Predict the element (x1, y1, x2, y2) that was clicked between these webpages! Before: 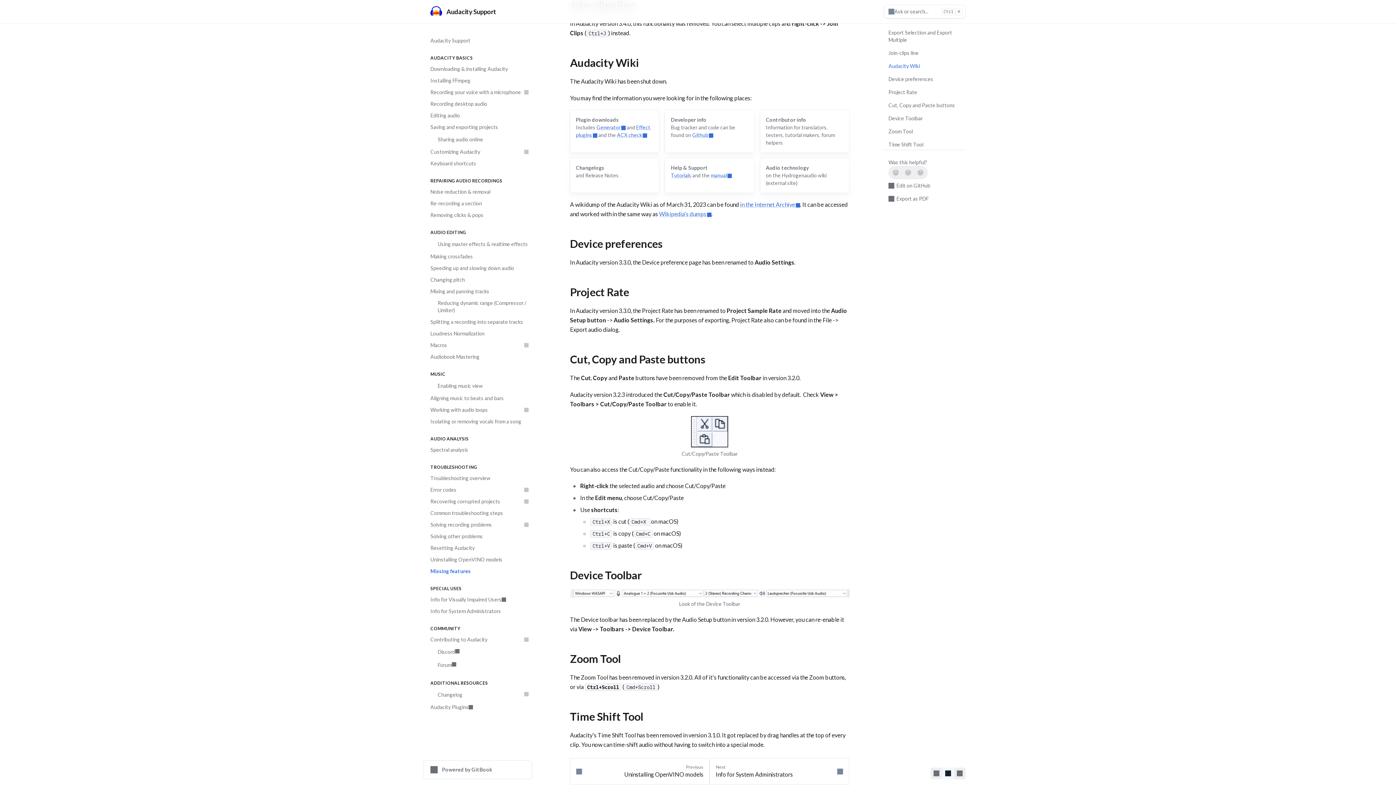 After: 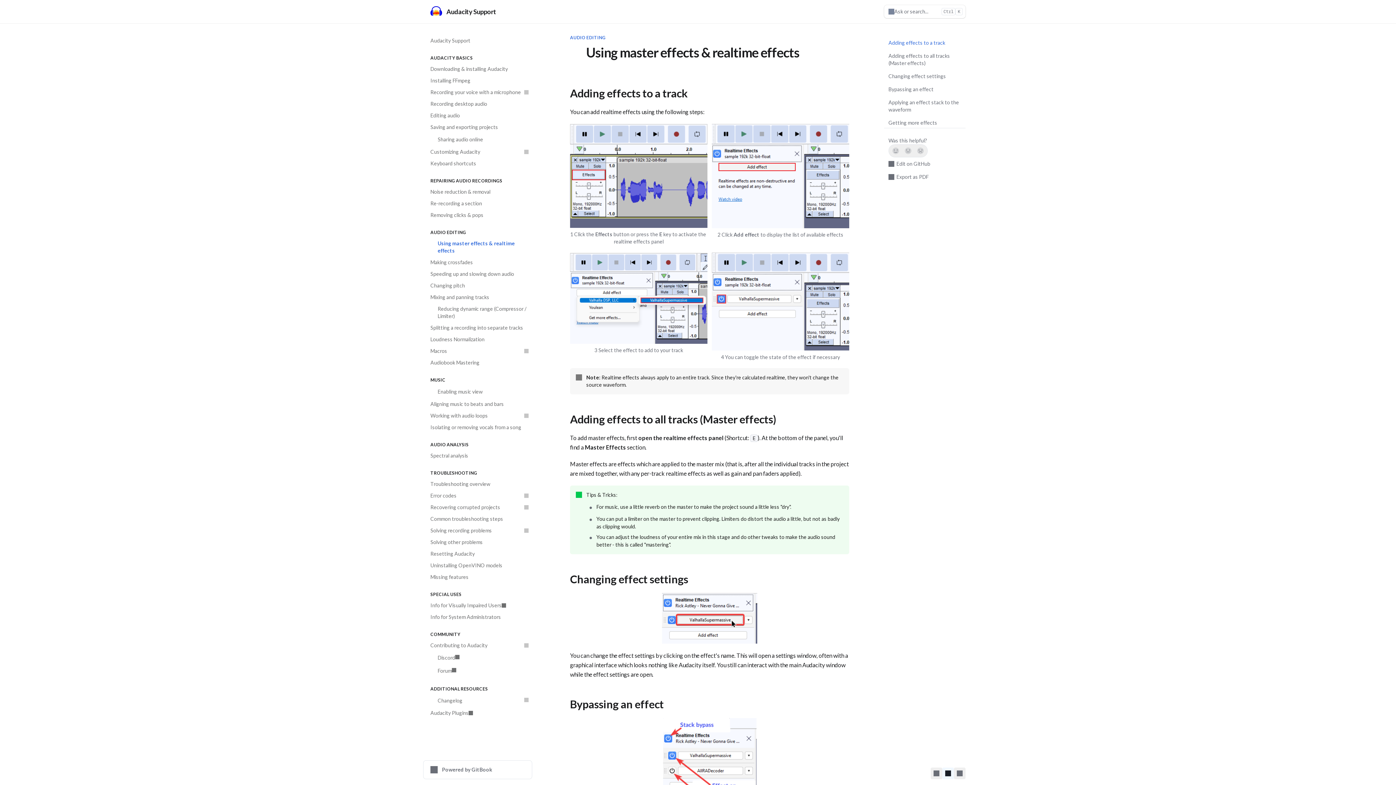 Action: label: 🆕
Using master effects & realtime effects bbox: (426, 237, 532, 250)